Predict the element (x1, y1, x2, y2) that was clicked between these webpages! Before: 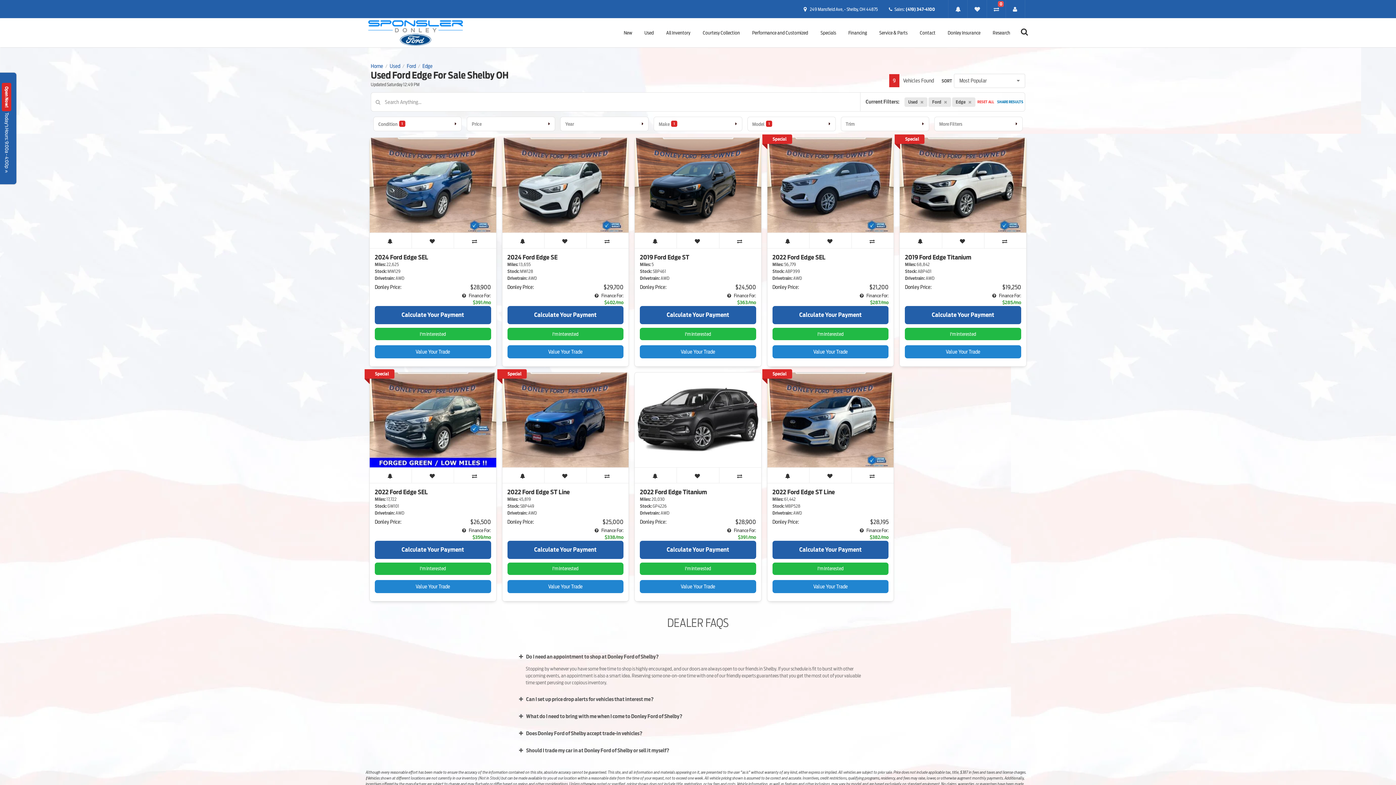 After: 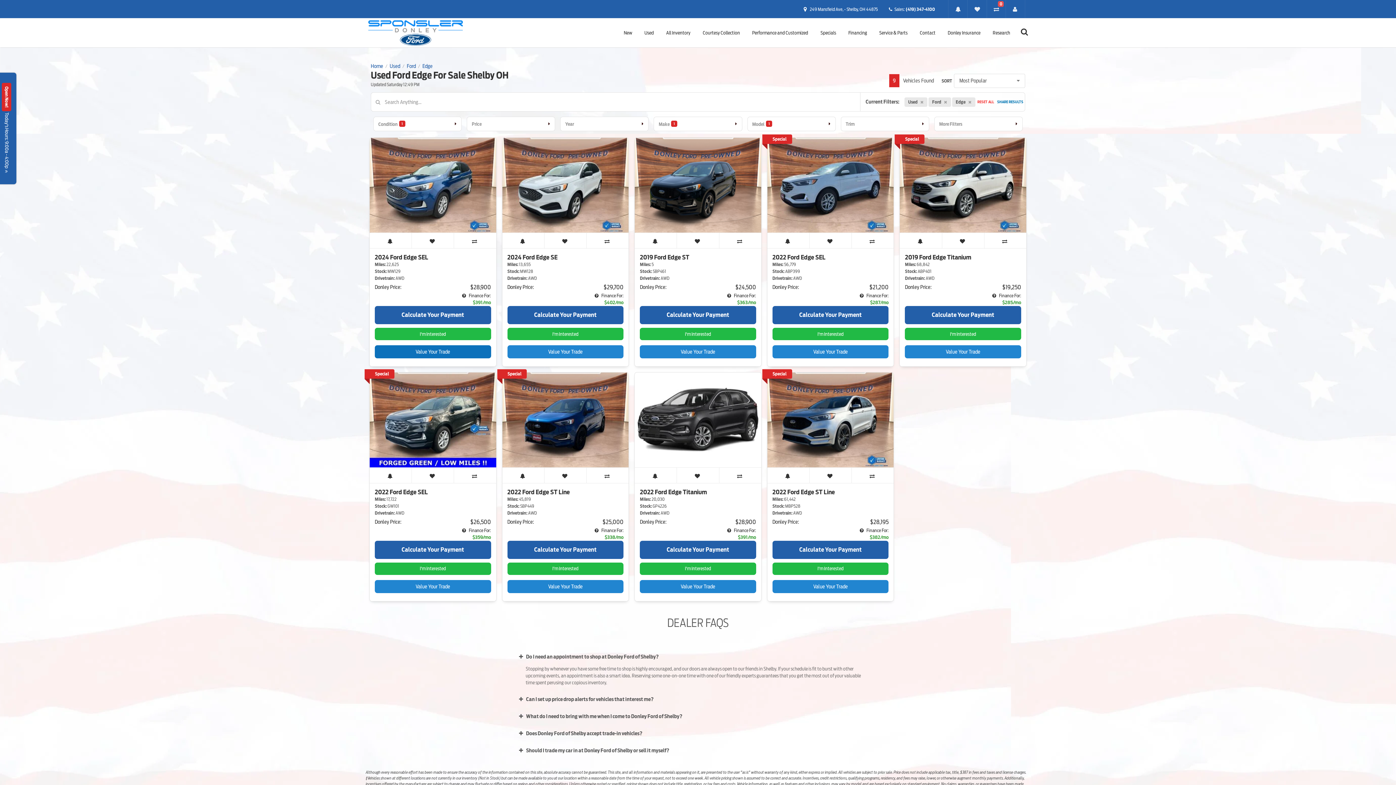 Action: bbox: (374, 345, 491, 358) label: Value Your Trade